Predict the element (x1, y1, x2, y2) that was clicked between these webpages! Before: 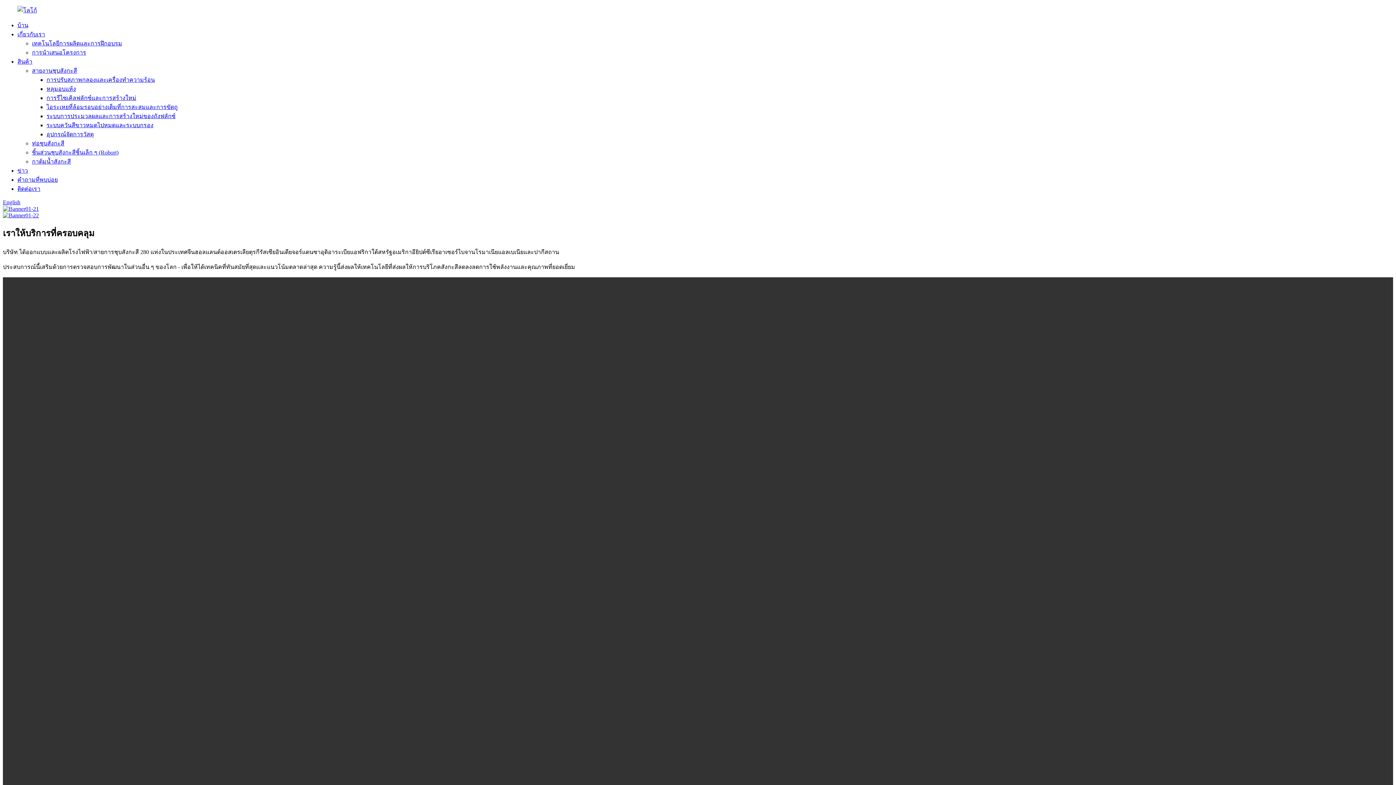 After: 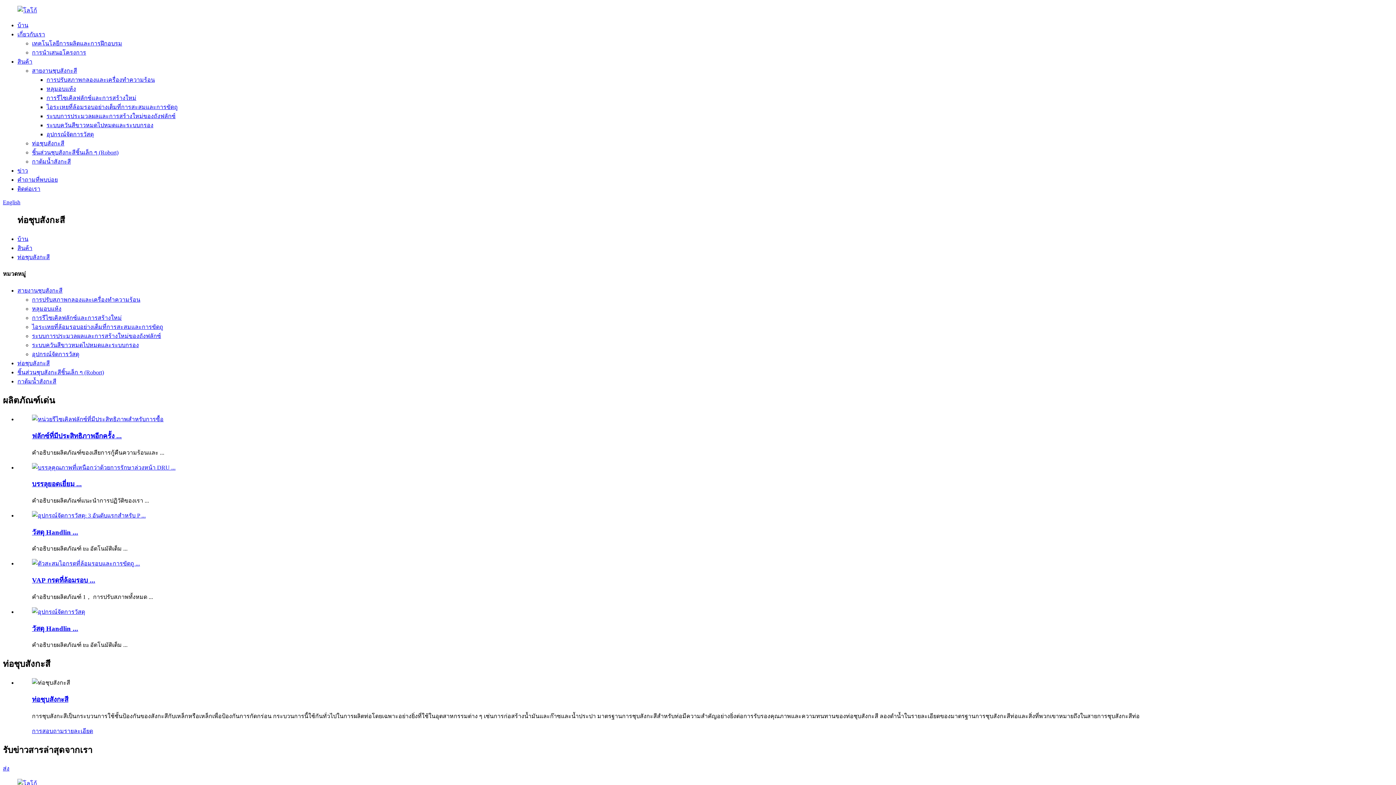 Action: label: ท่อชุบสังกะสี bbox: (32, 140, 64, 146)